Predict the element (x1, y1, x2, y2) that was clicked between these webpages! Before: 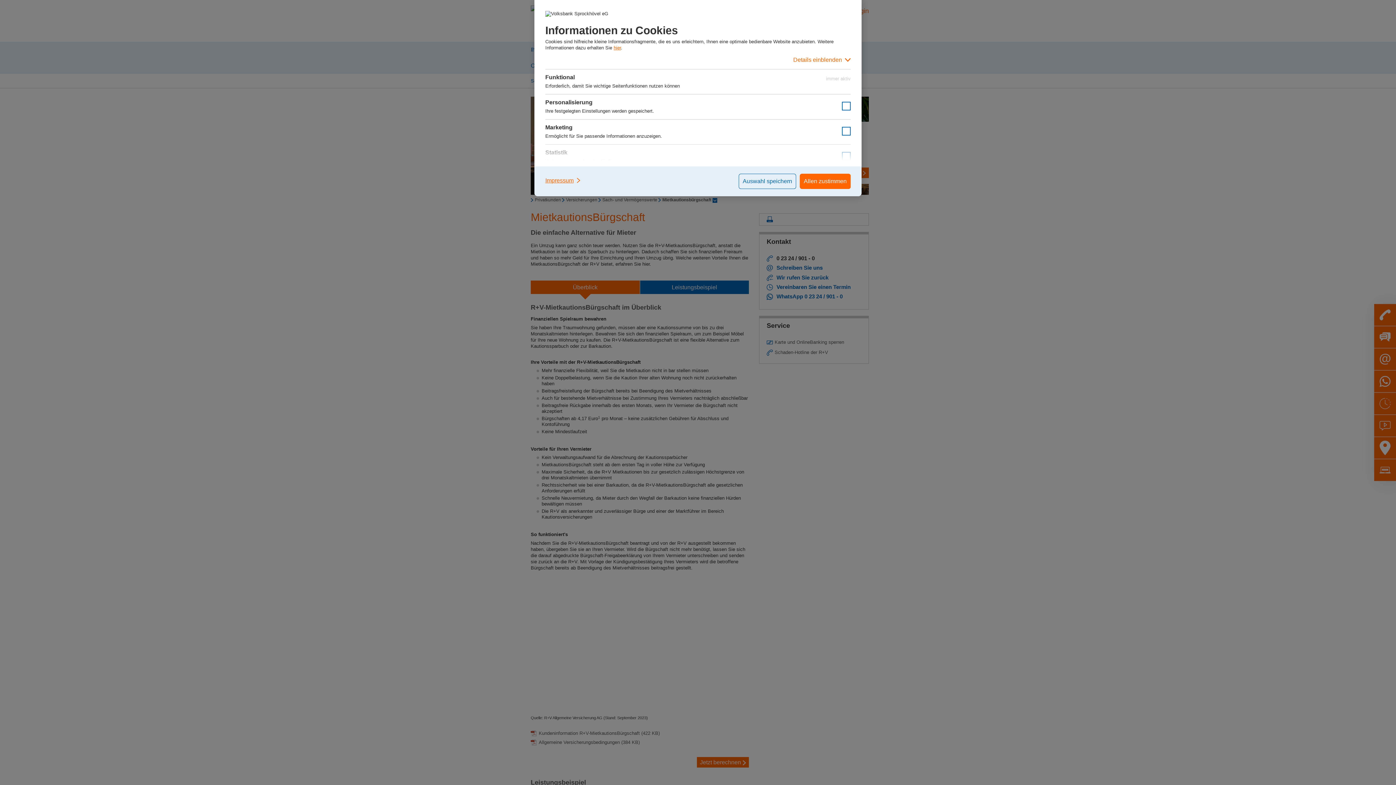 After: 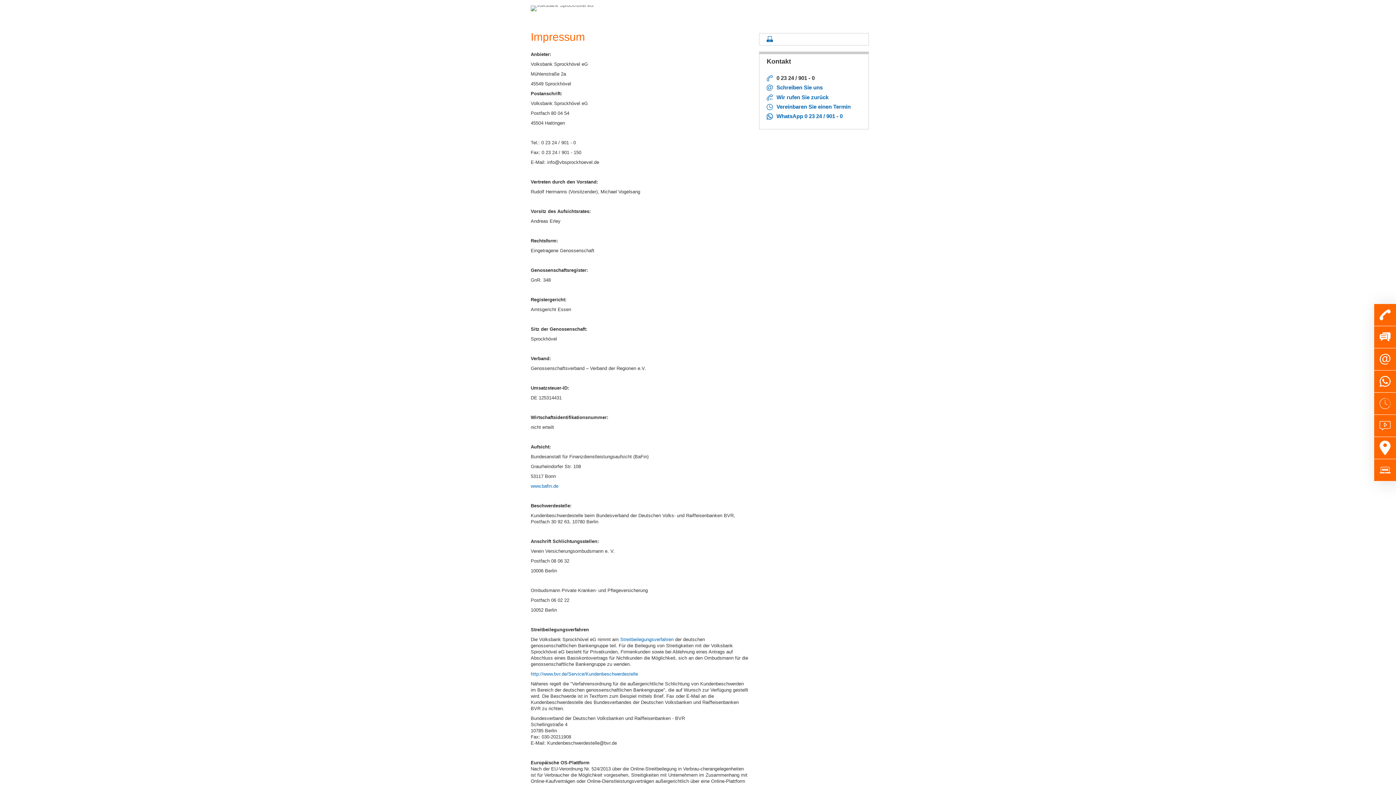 Action: bbox: (545, 173, 581, 187) label: Impressum